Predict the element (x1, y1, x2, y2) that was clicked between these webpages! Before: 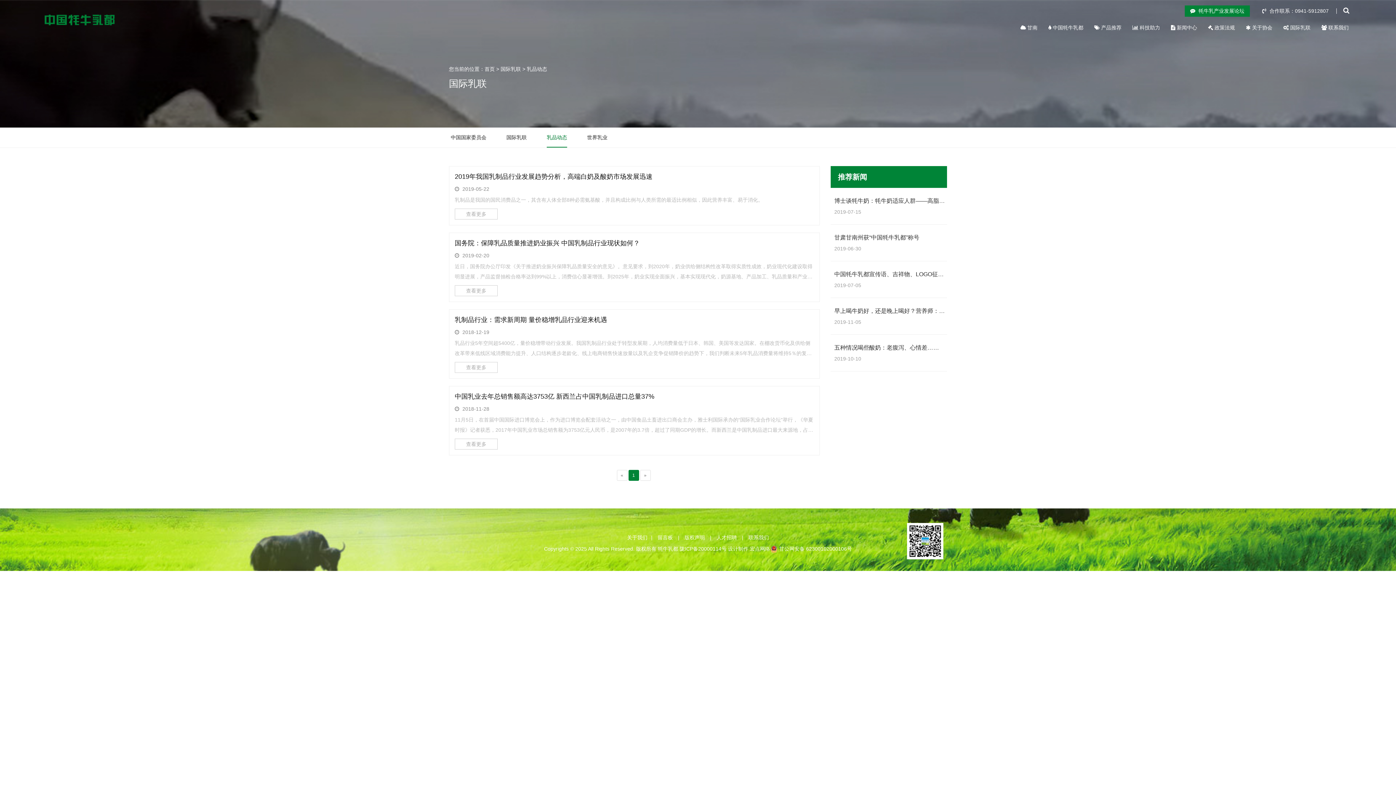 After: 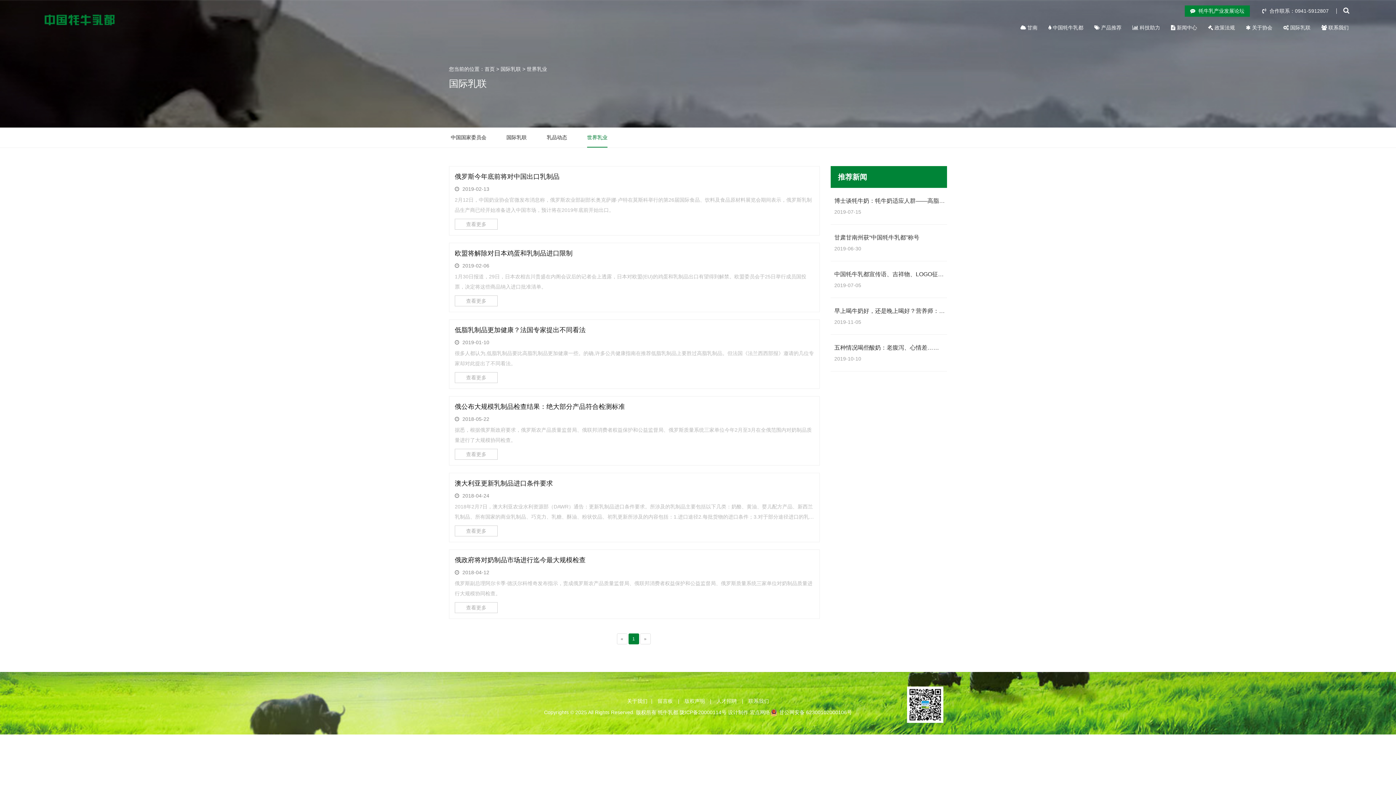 Action: label: 世界乳业 bbox: (587, 127, 607, 147)